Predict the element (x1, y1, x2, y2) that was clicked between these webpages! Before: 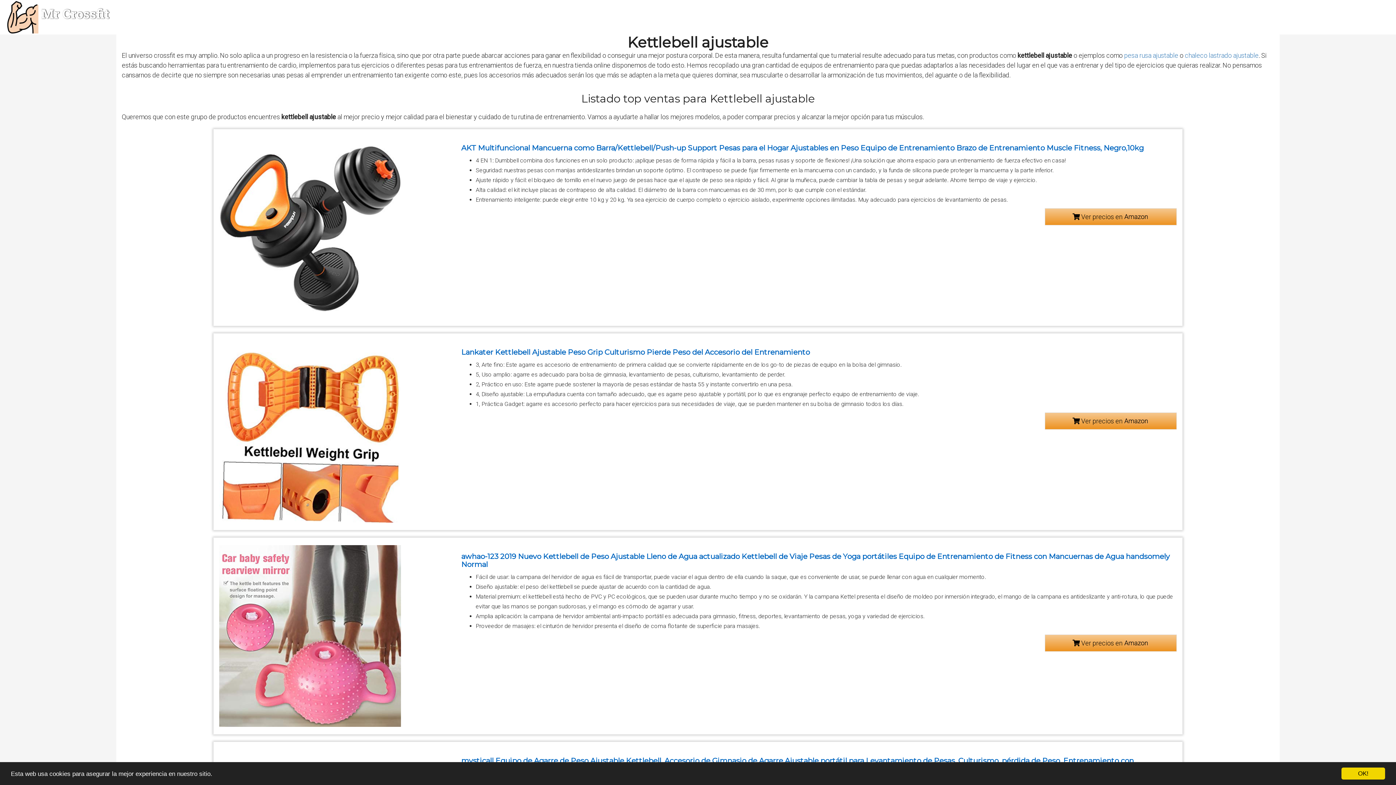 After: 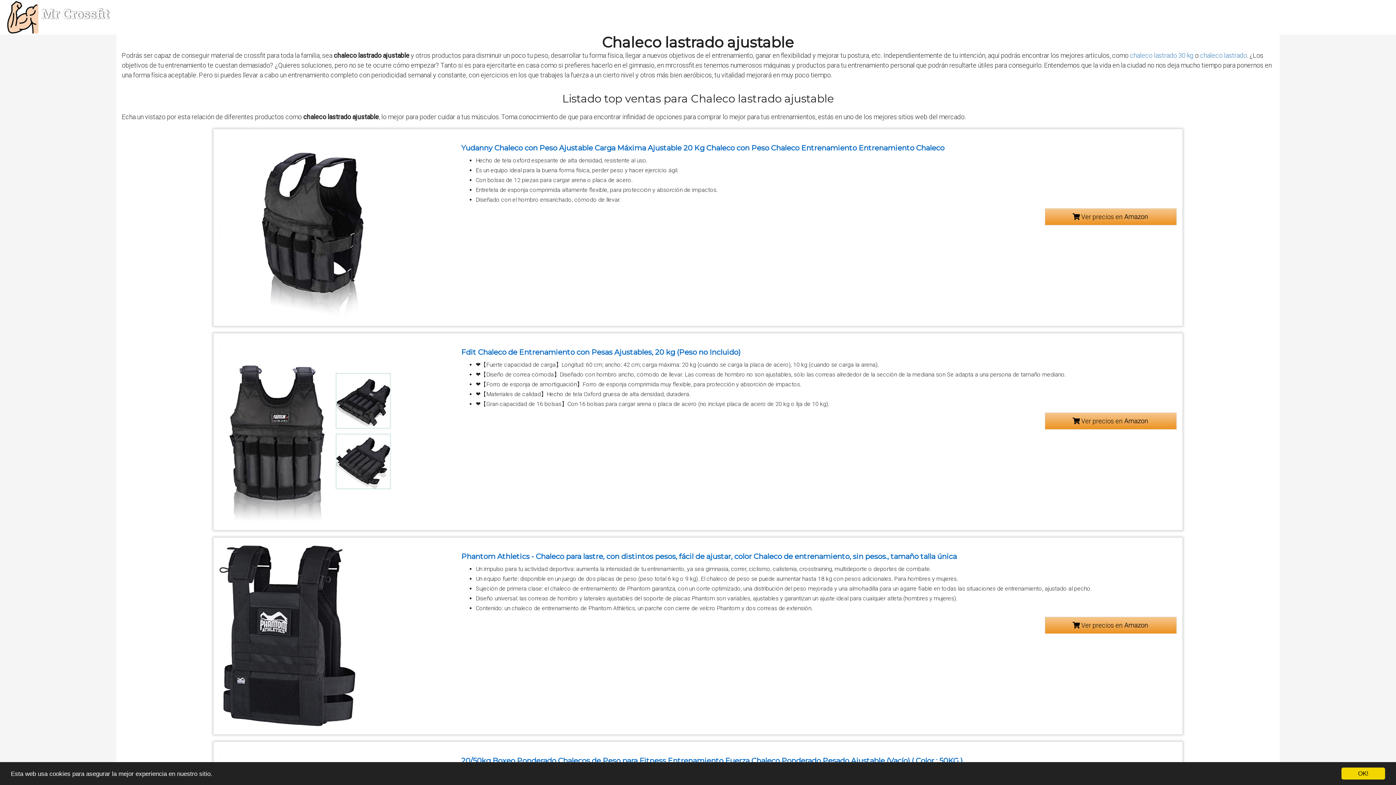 Action: bbox: (1185, 51, 1258, 59) label: chaleco lastrado ajustable